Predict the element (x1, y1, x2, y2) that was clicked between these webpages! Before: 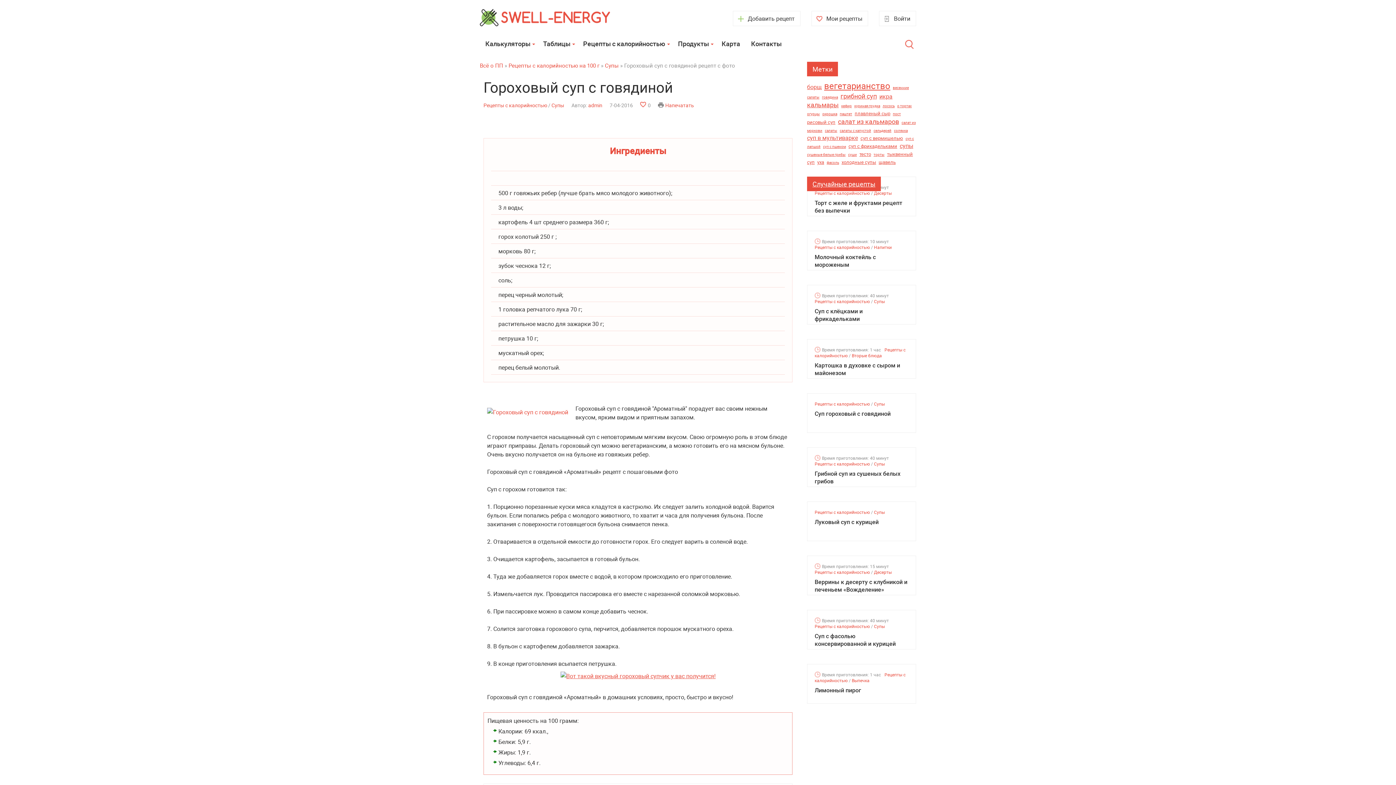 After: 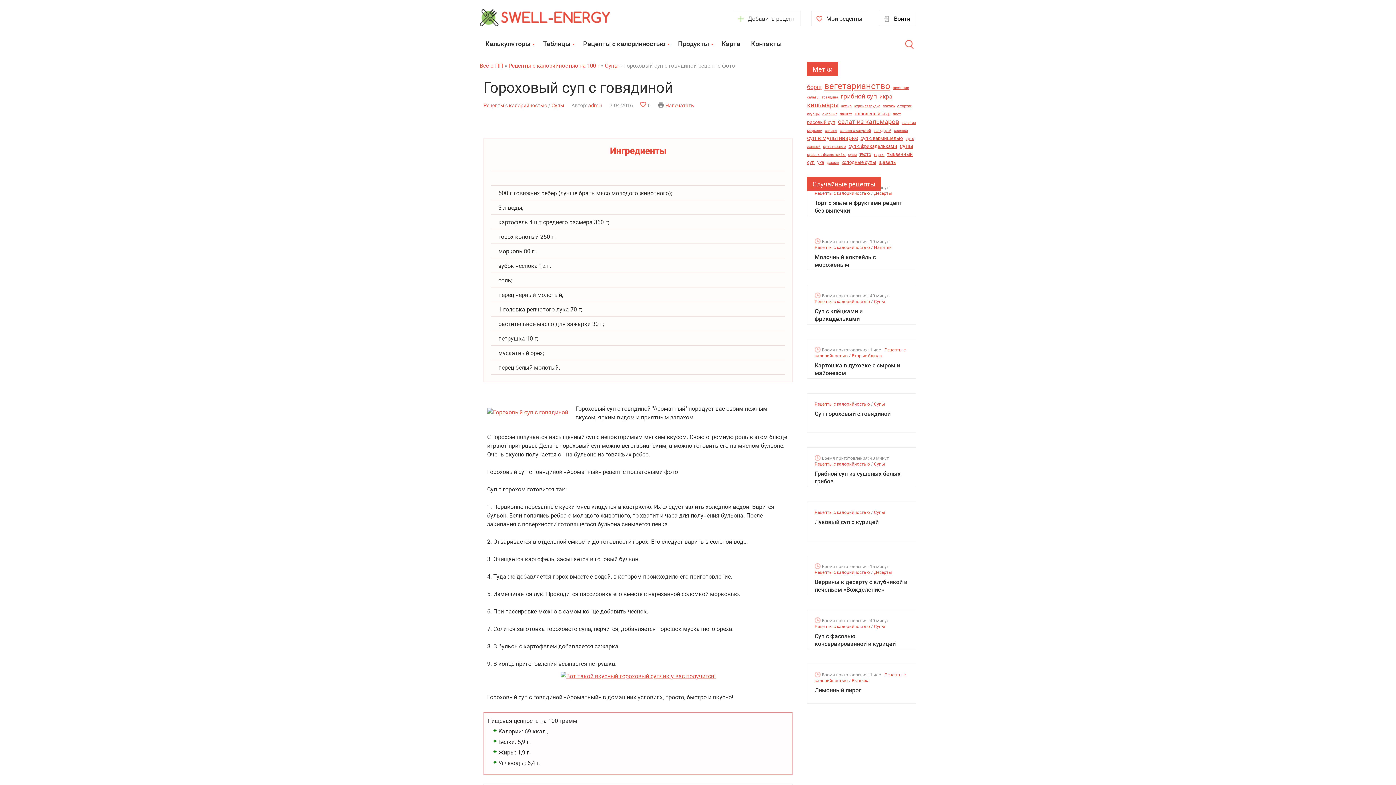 Action: bbox: (879, 10, 916, 26) label: Войти